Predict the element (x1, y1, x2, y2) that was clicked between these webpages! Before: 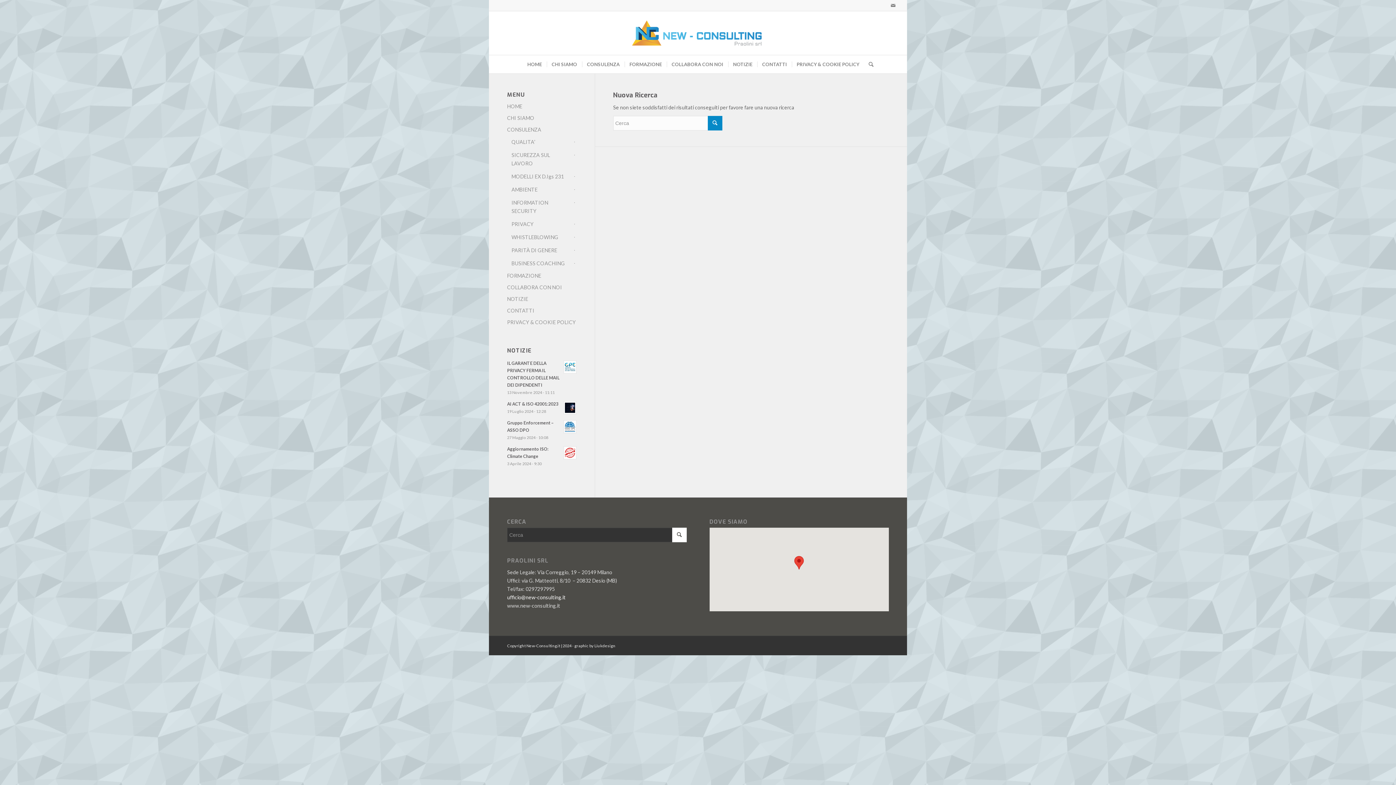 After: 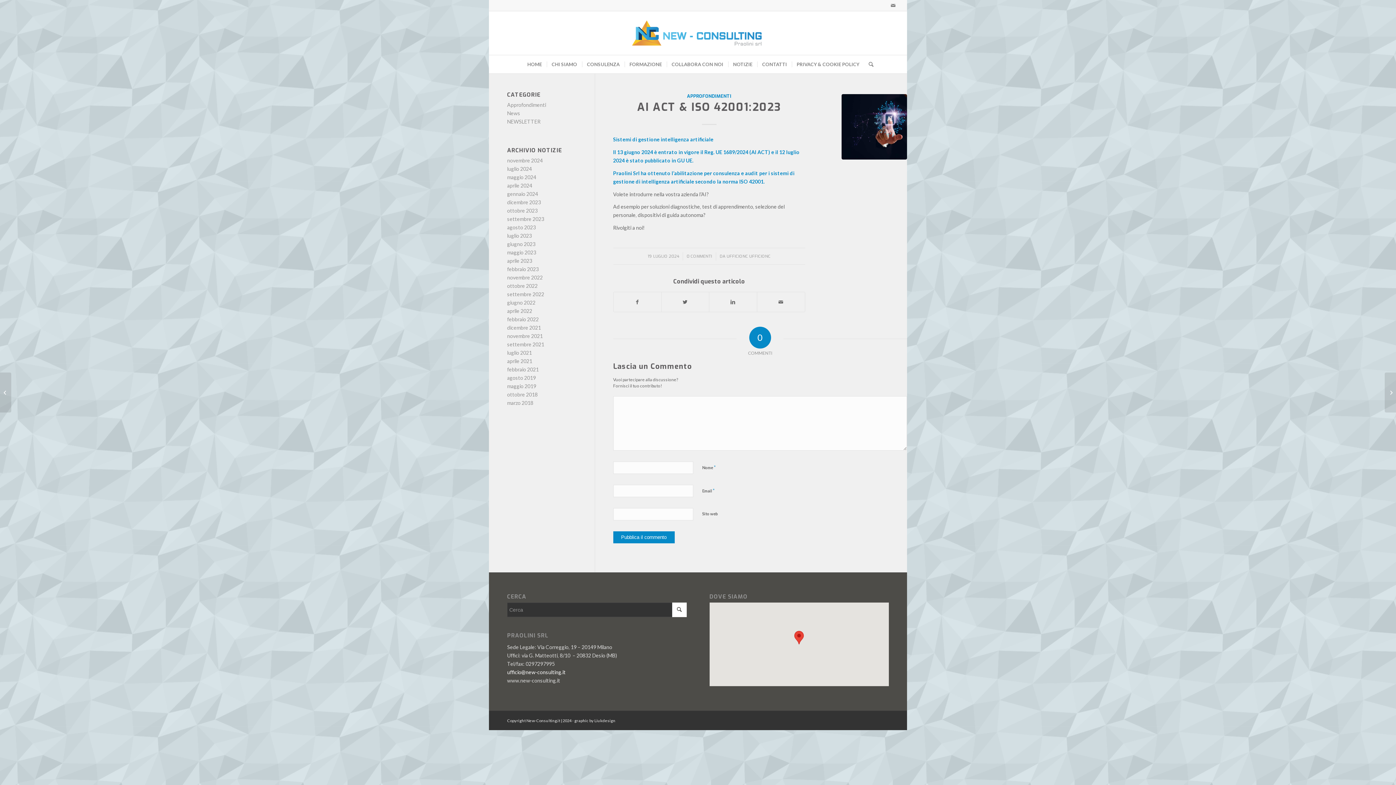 Action: bbox: (507, 400, 576, 415) label: AI ACT & ISO 42001:2023
19 Luglio 2024 - 12:28